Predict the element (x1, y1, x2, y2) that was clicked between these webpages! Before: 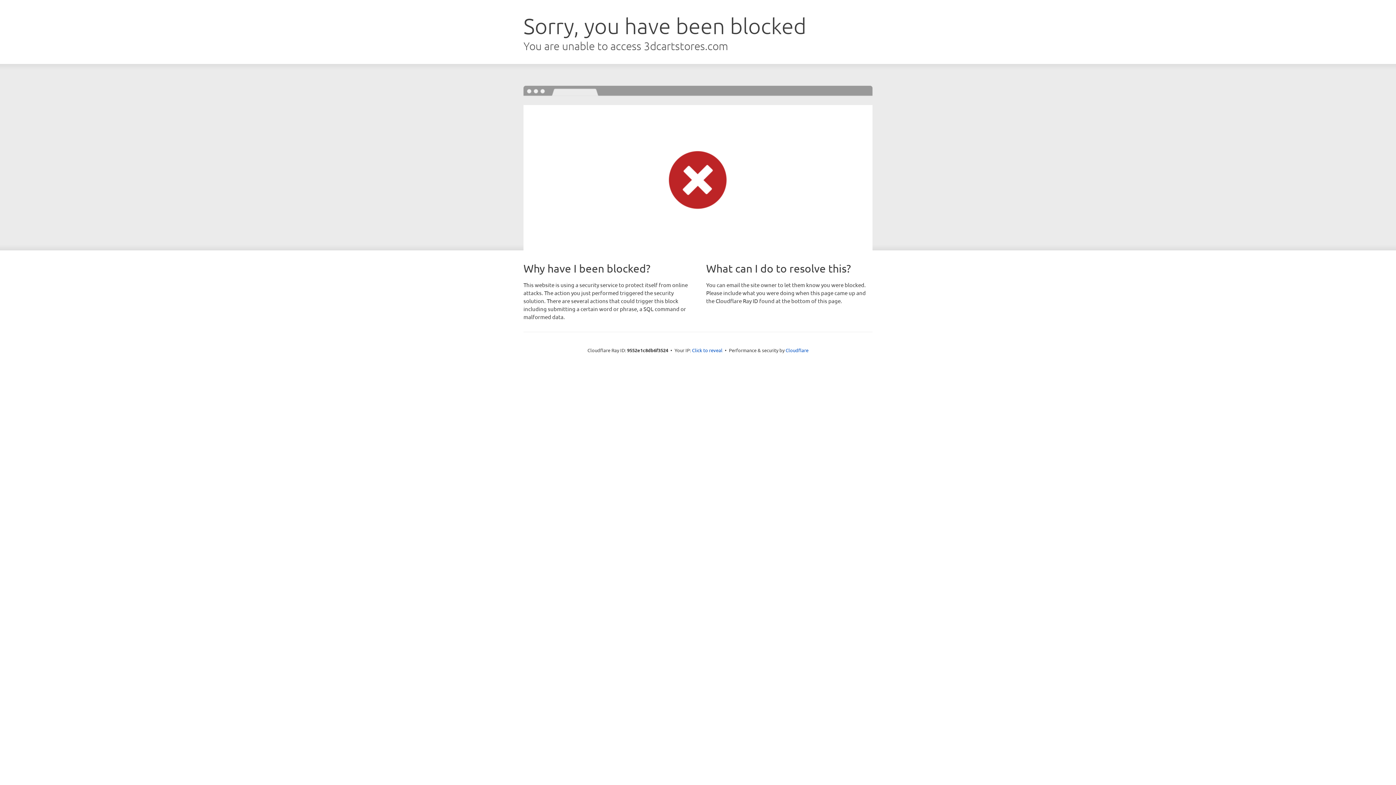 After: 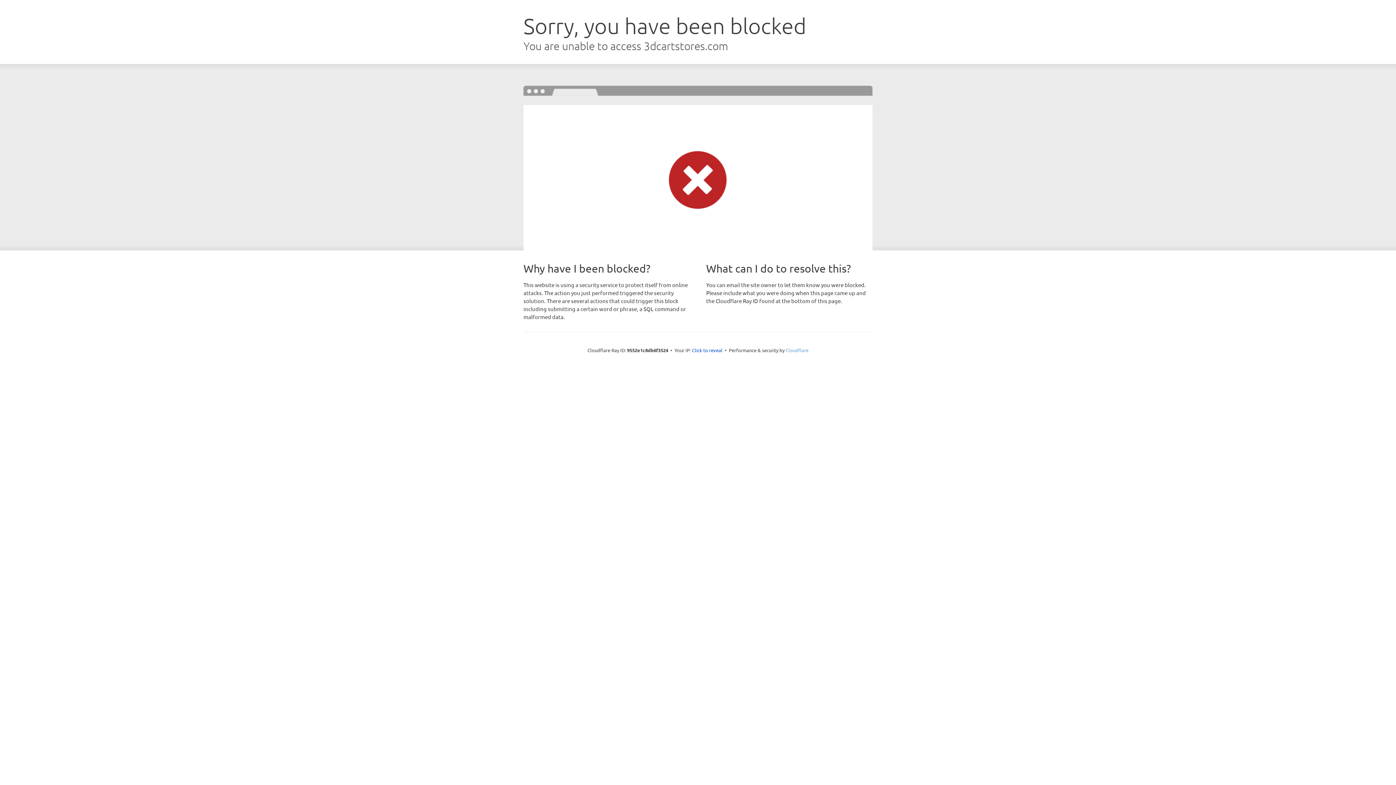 Action: label: Cloudflare bbox: (785, 347, 808, 353)